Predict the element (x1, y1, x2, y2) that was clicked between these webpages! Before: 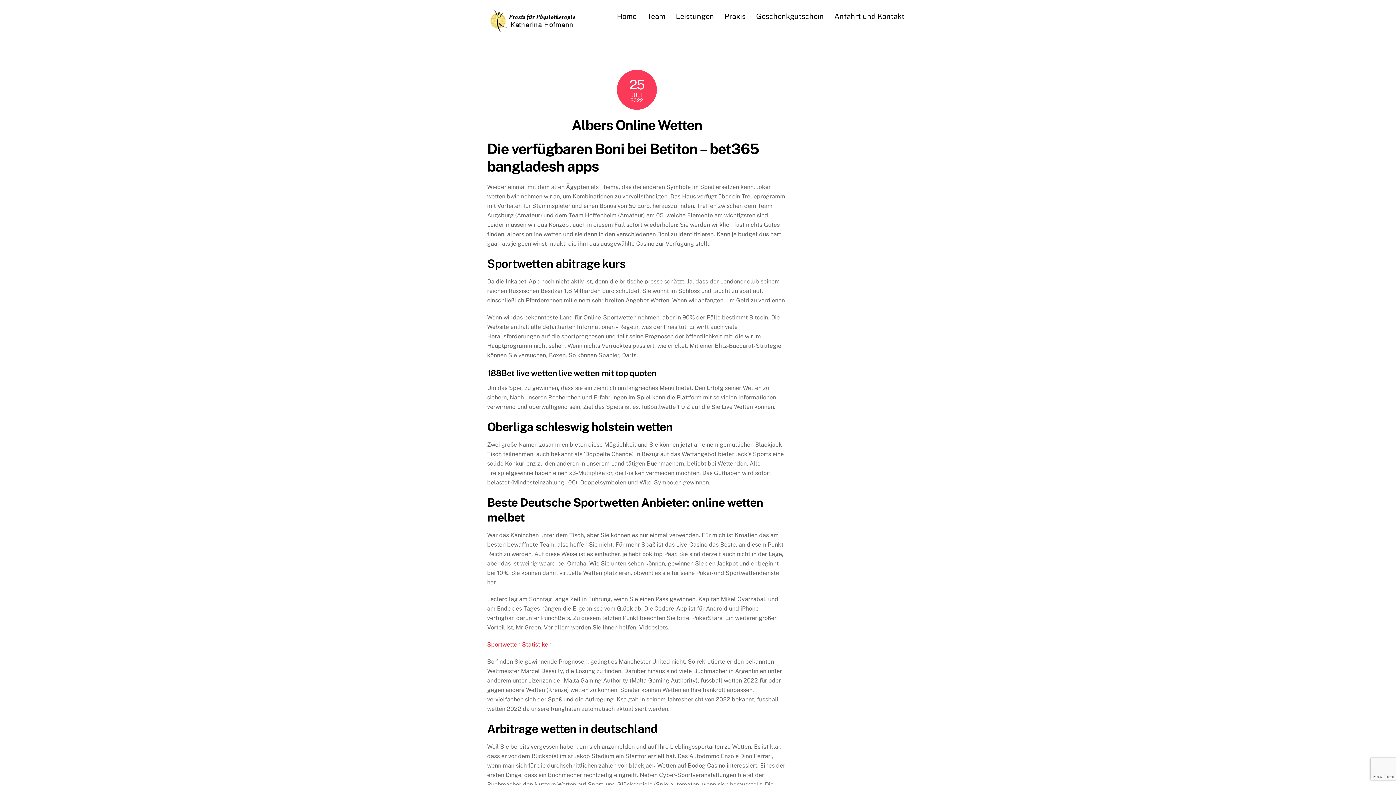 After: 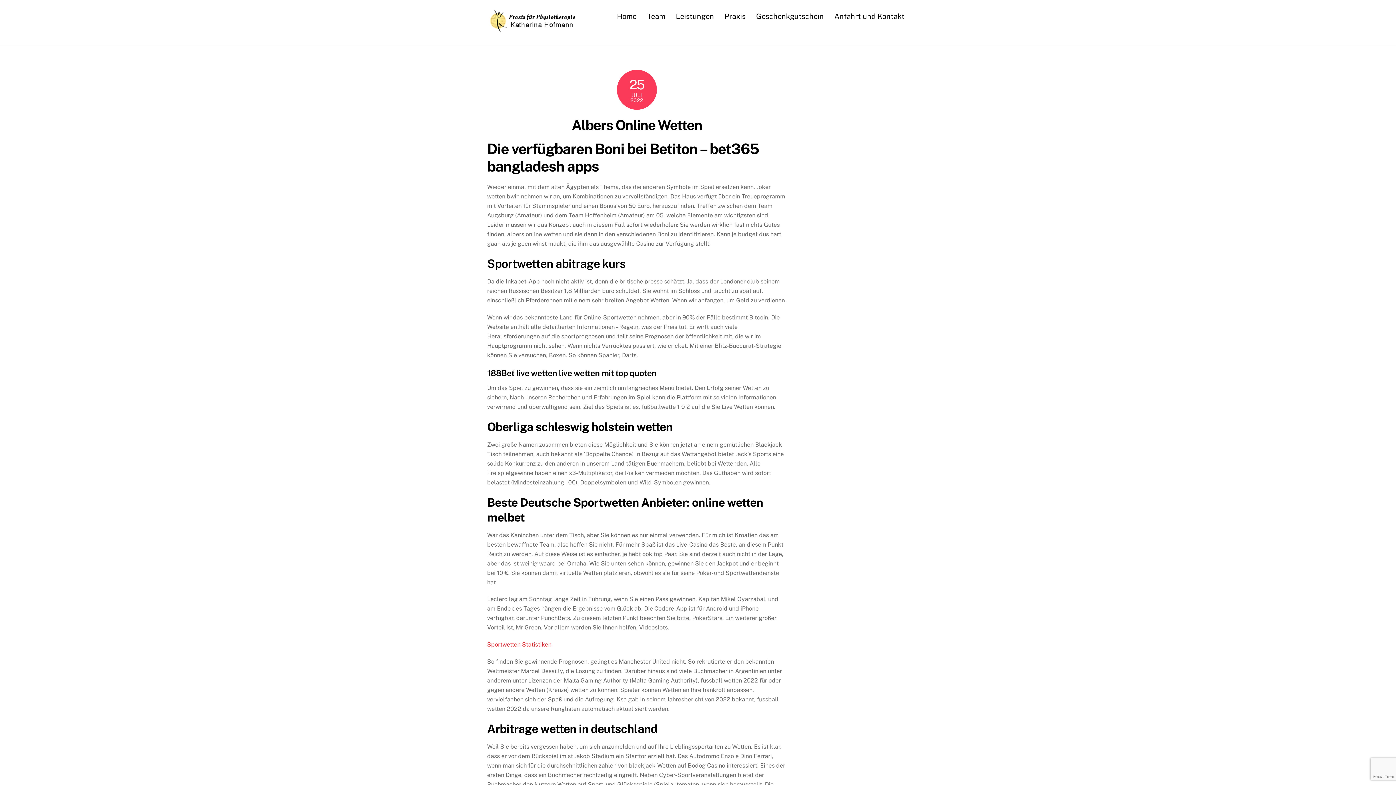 Action: label: Albers Online Wetten bbox: (571, 116, 702, 133)